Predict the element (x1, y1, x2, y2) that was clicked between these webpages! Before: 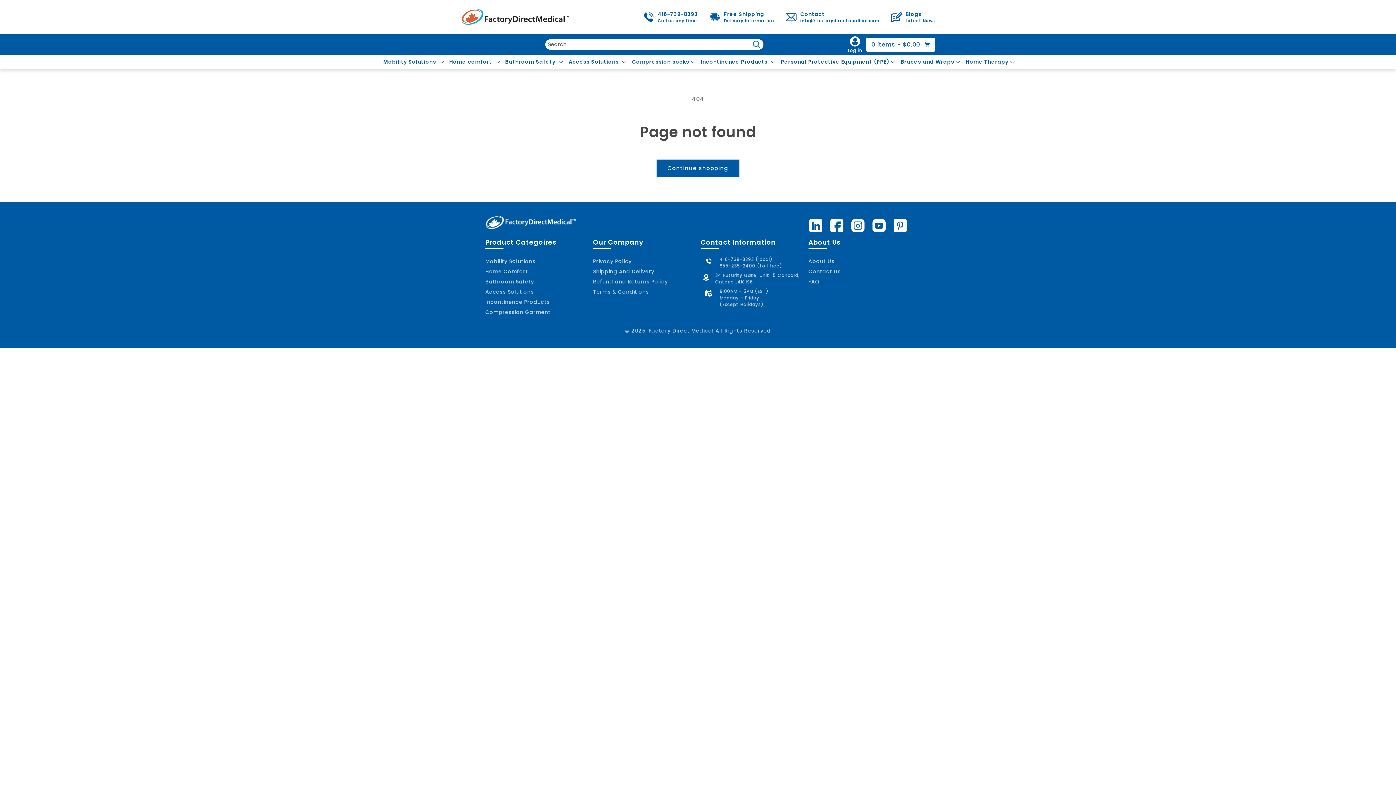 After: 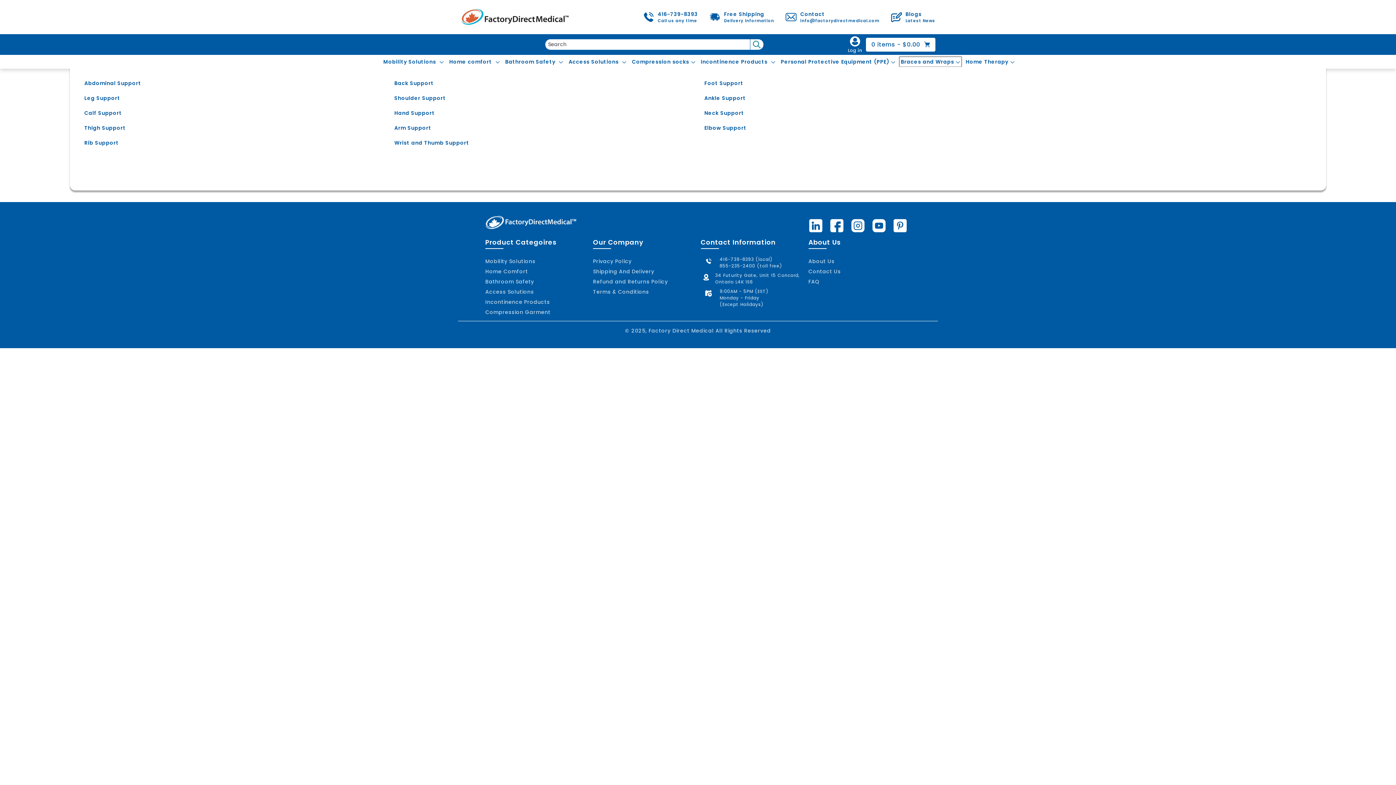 Action: label: Braces and Wraps bbox: (901, 58, 960, 65)